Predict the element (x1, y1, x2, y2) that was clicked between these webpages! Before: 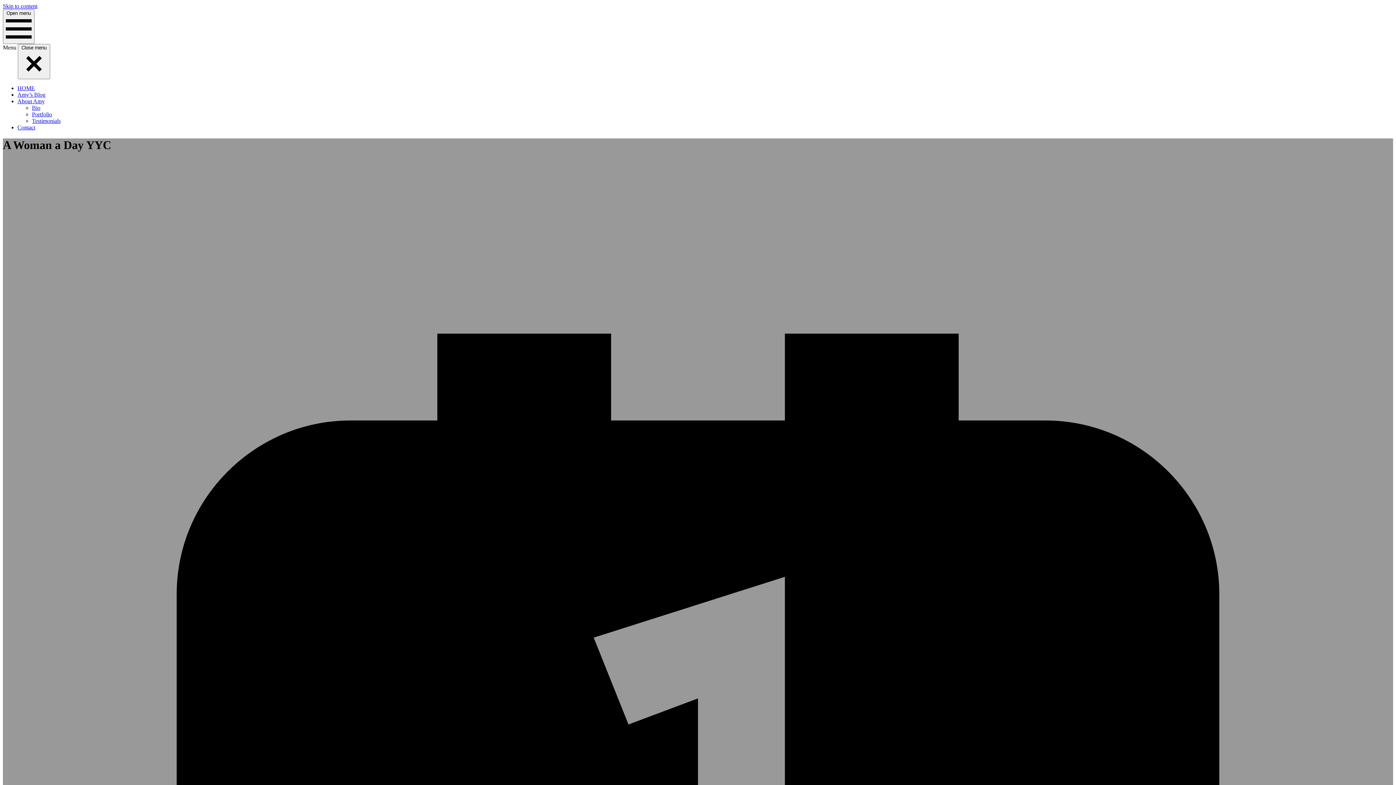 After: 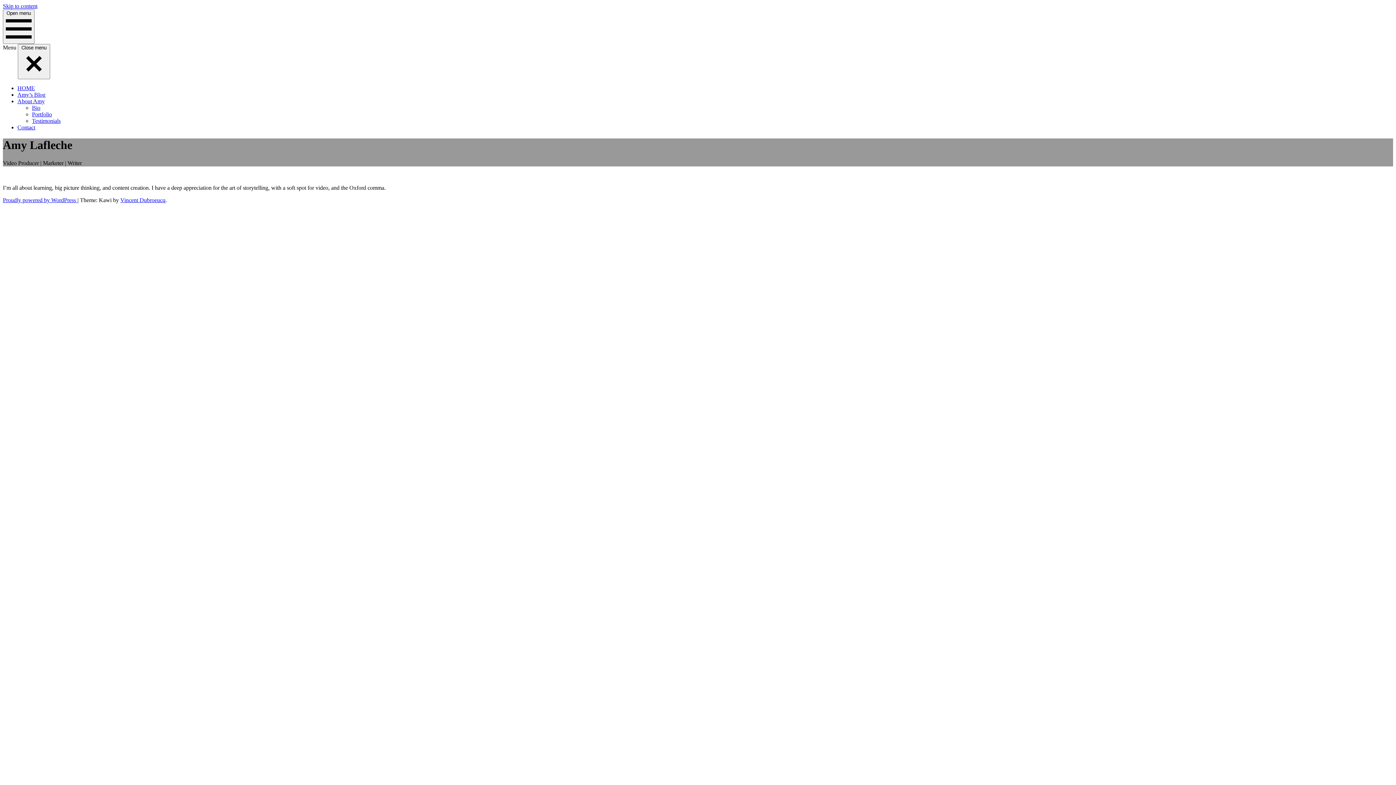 Action: bbox: (17, 85, 34, 91) label: HOME